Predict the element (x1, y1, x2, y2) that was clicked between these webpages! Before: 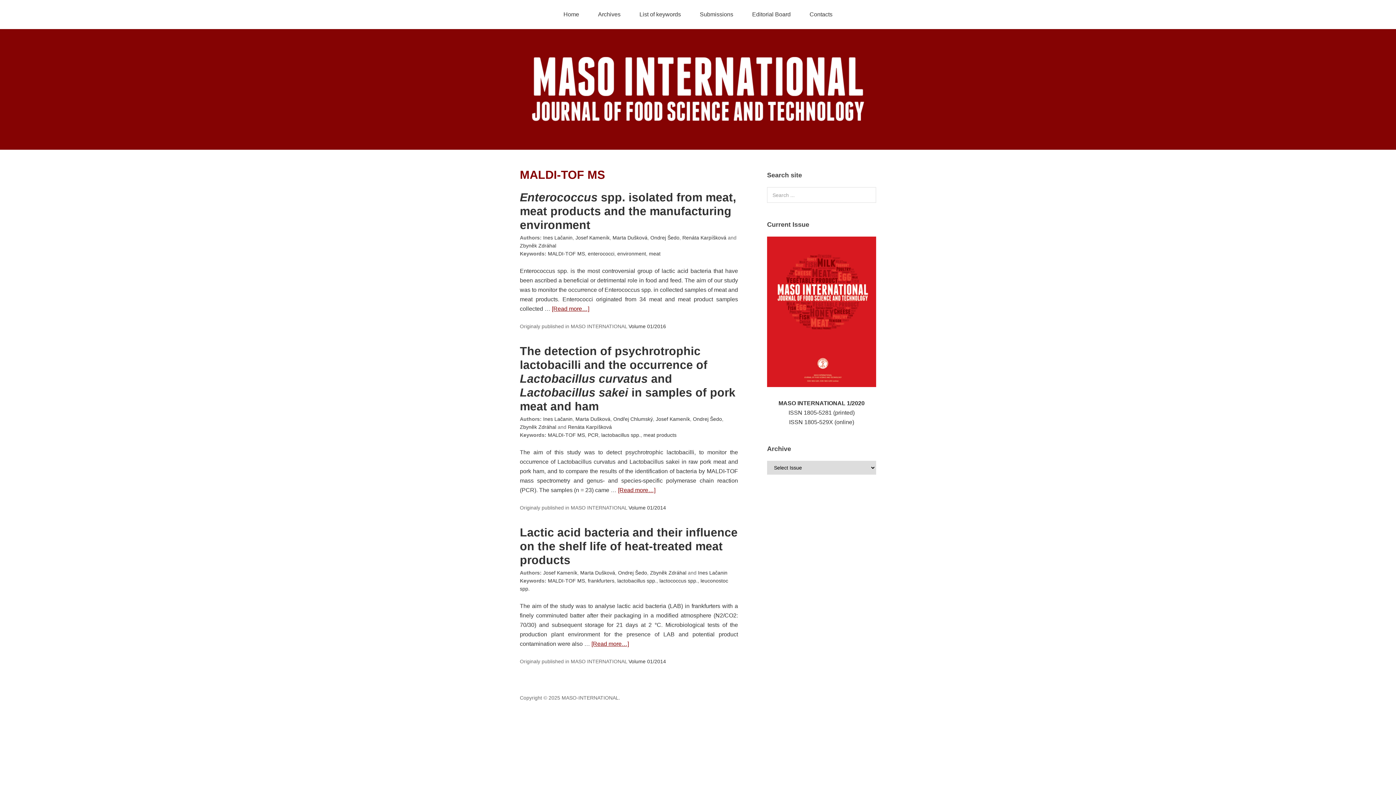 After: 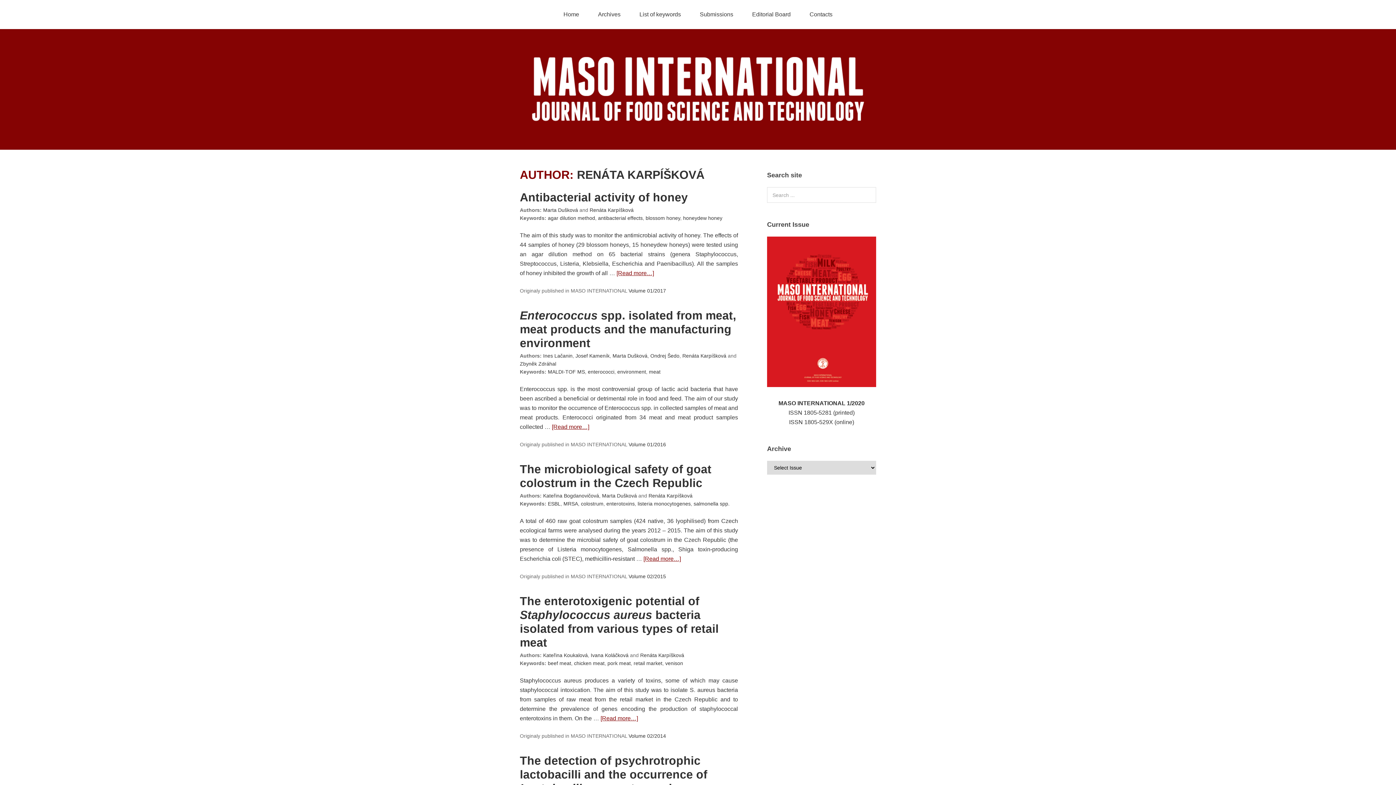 Action: bbox: (682, 234, 726, 240) label: Renáta Karpíšková